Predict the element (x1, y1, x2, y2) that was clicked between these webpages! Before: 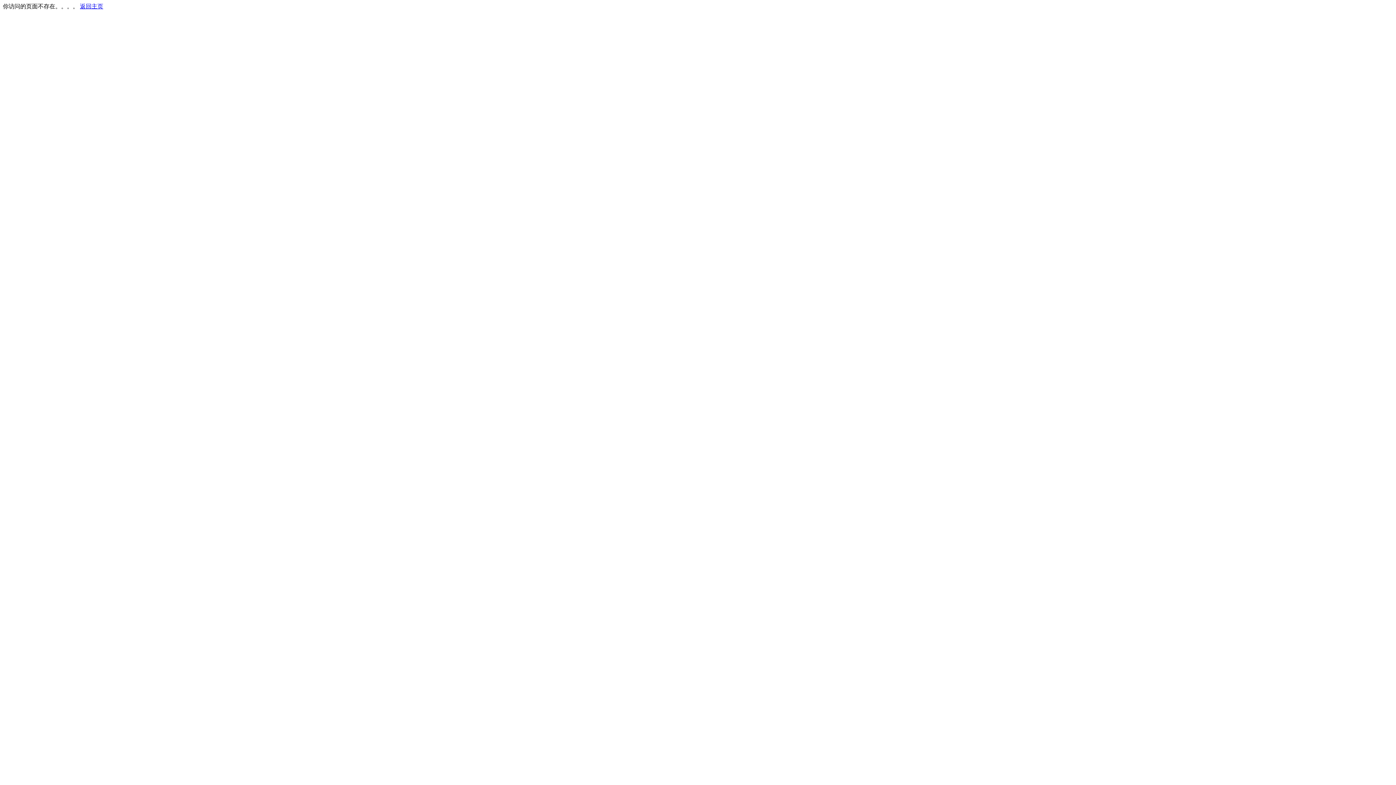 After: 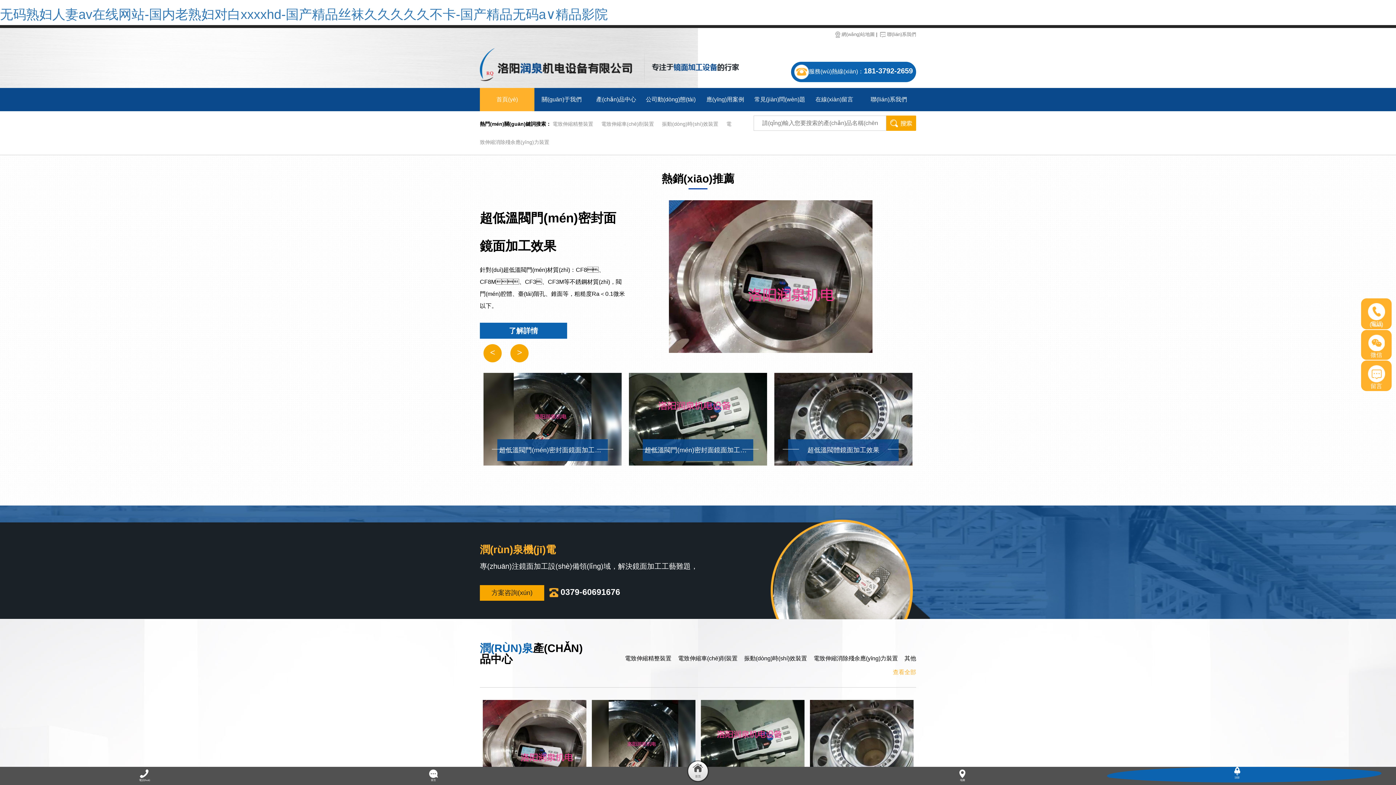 Action: label: 返回主页 bbox: (80, 3, 103, 9)